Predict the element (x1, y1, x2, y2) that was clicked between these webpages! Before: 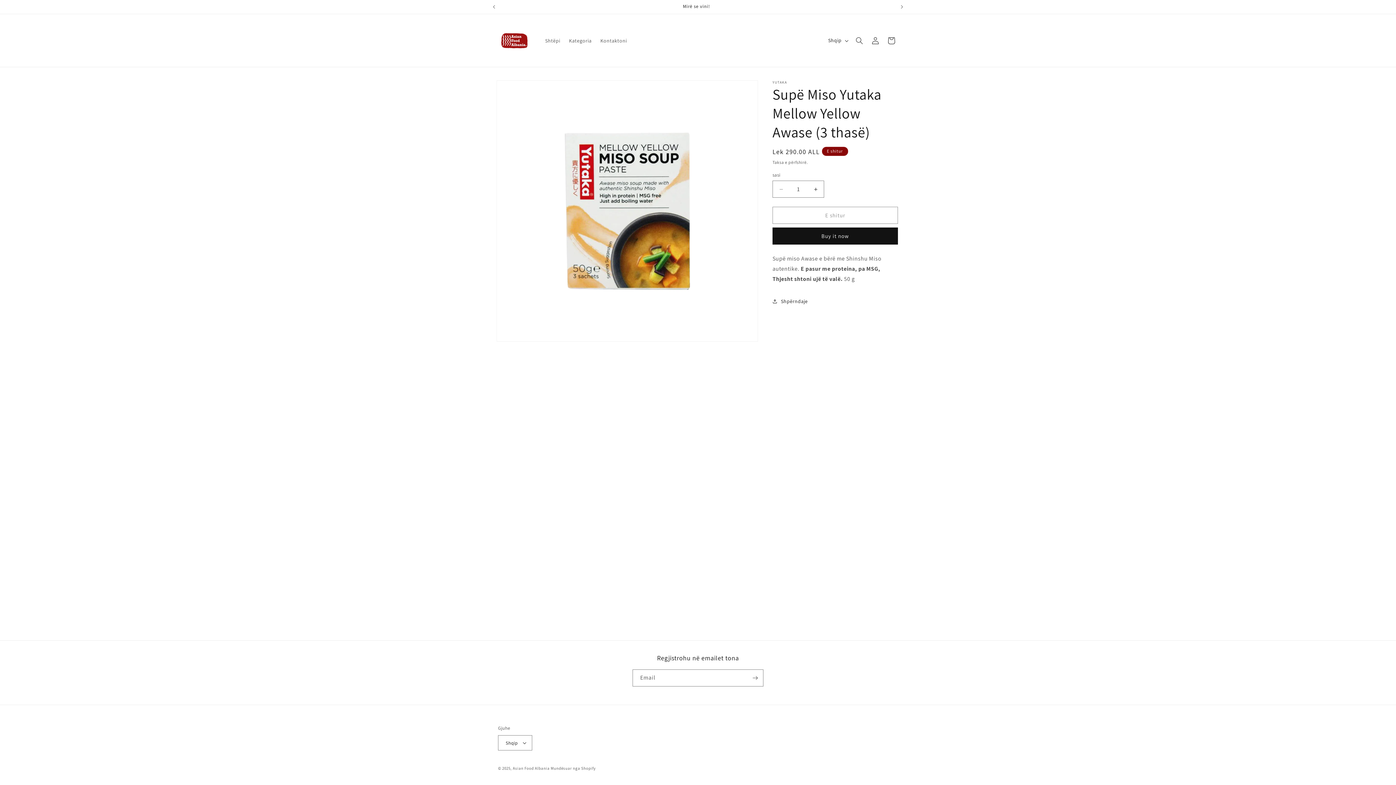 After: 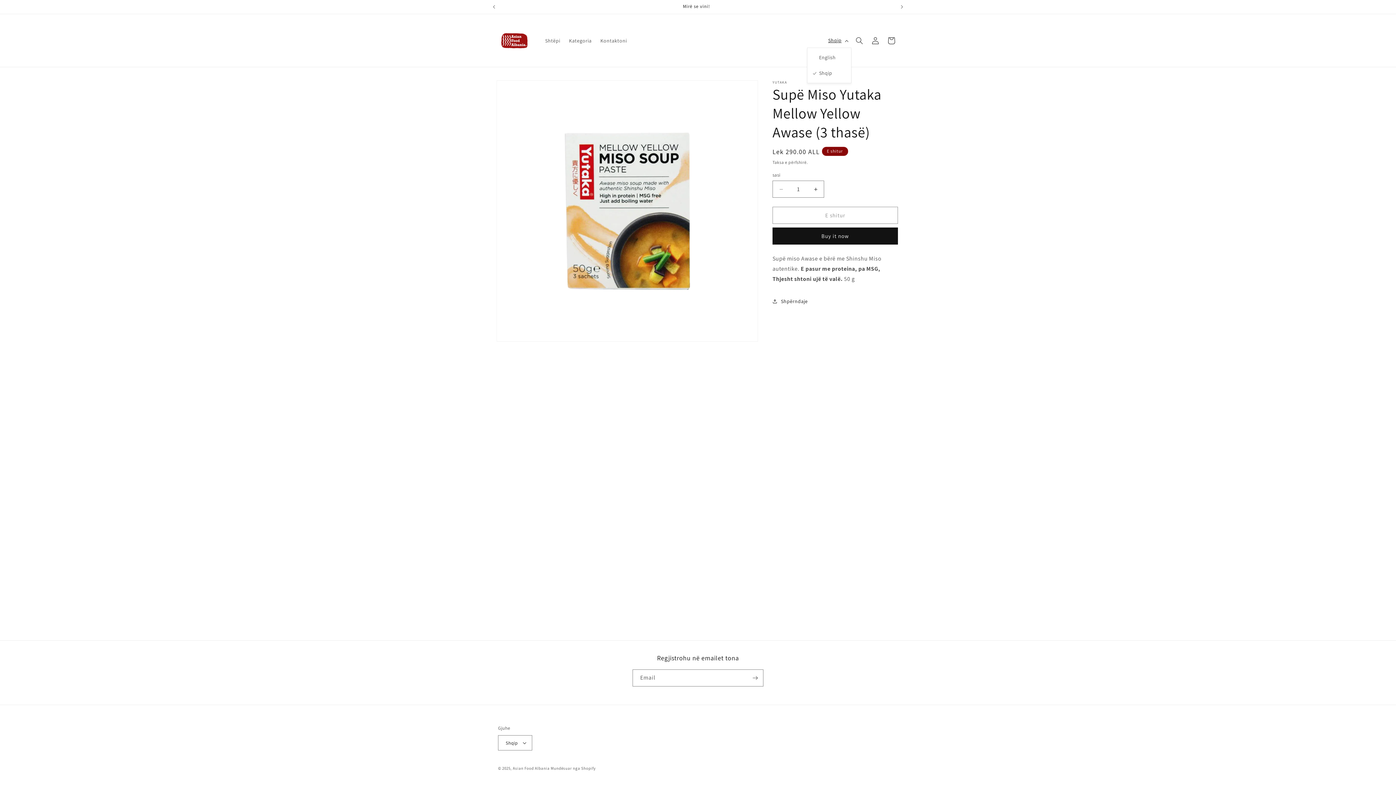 Action: label: Shqip bbox: (824, 33, 851, 47)